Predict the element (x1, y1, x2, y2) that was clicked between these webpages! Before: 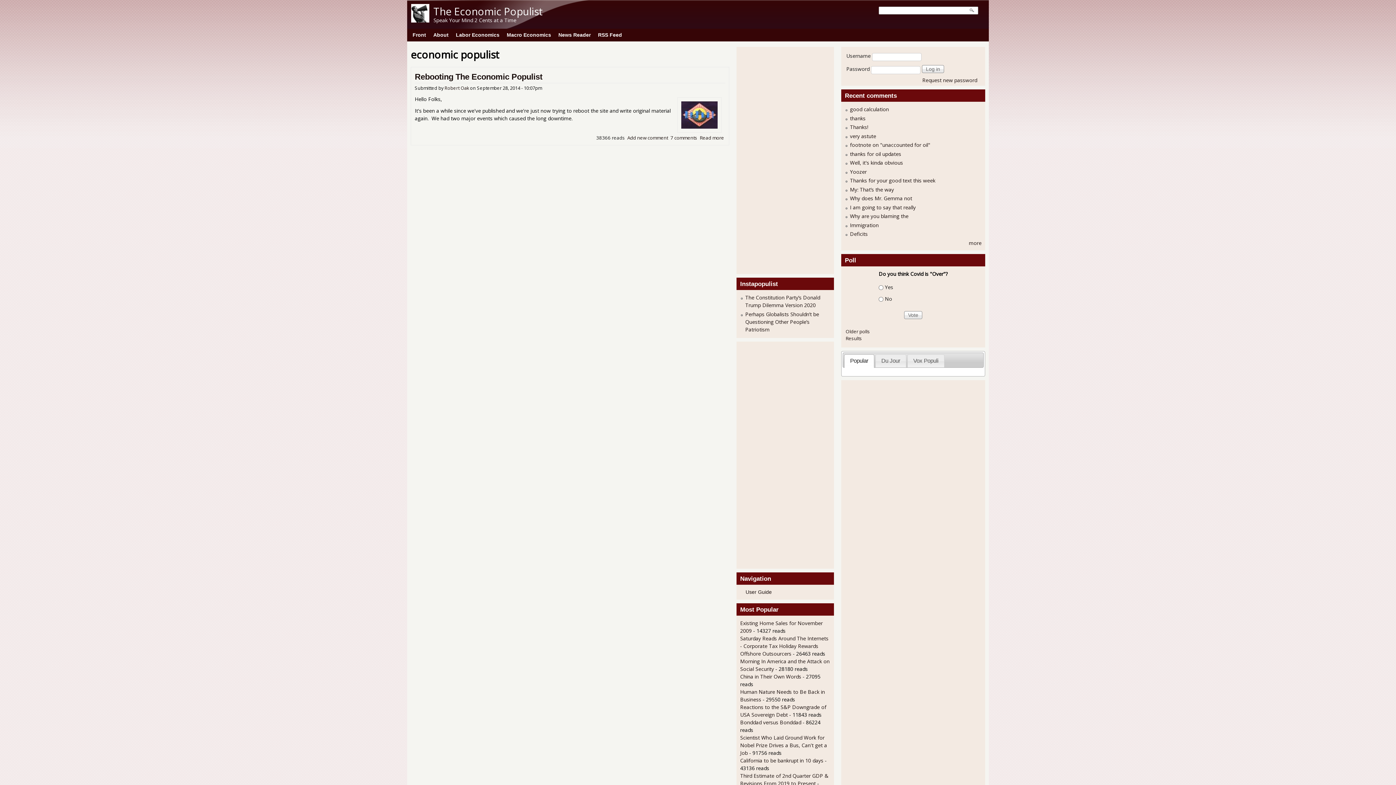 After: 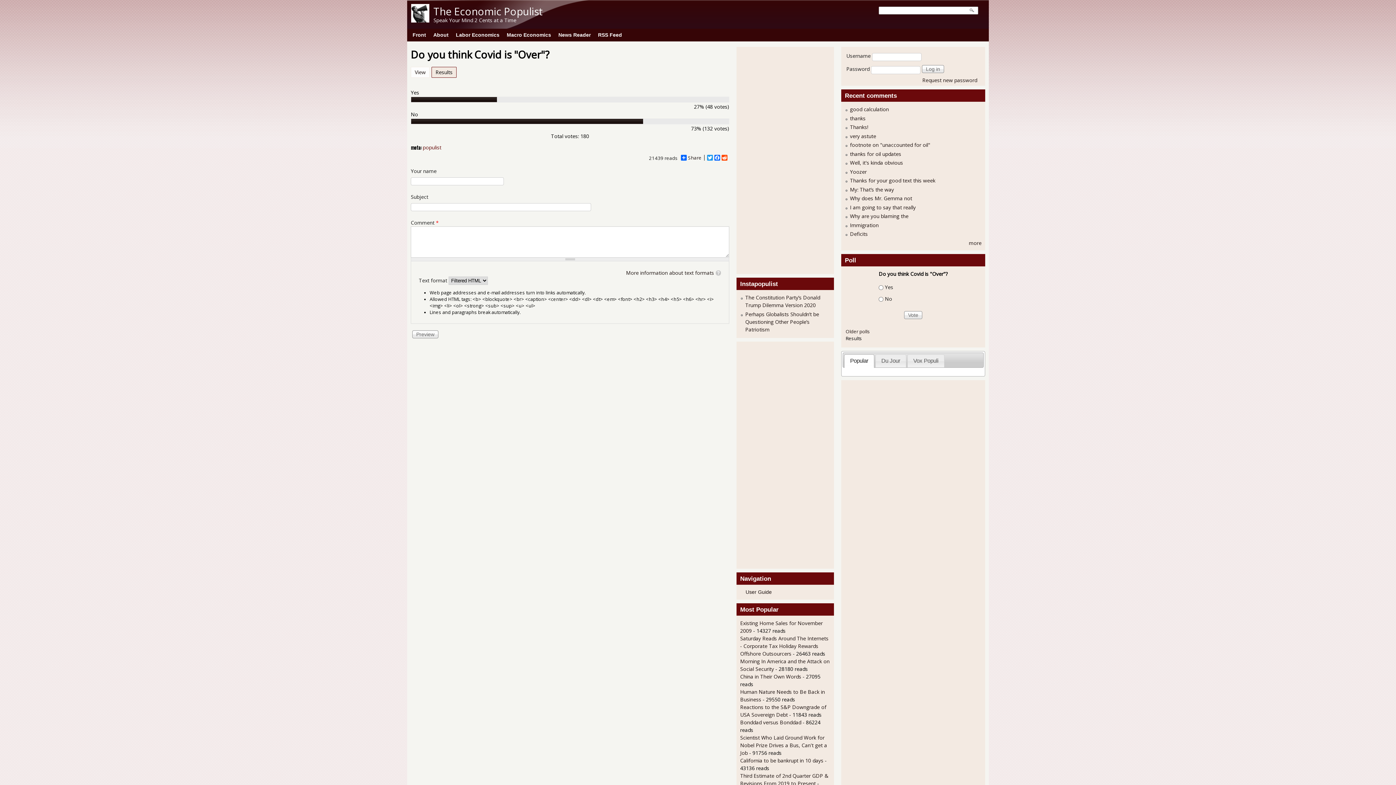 Action: bbox: (845, 335, 862, 341) label: Results